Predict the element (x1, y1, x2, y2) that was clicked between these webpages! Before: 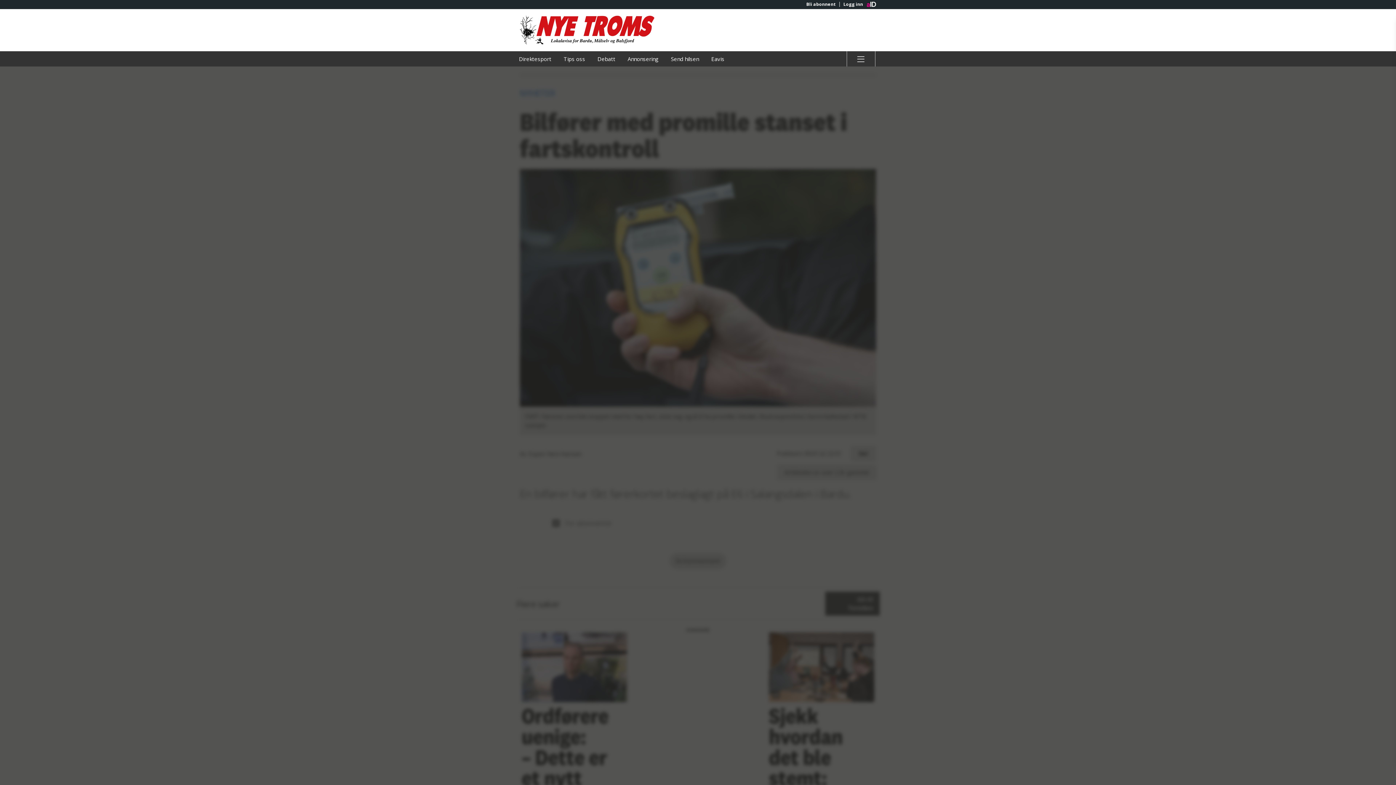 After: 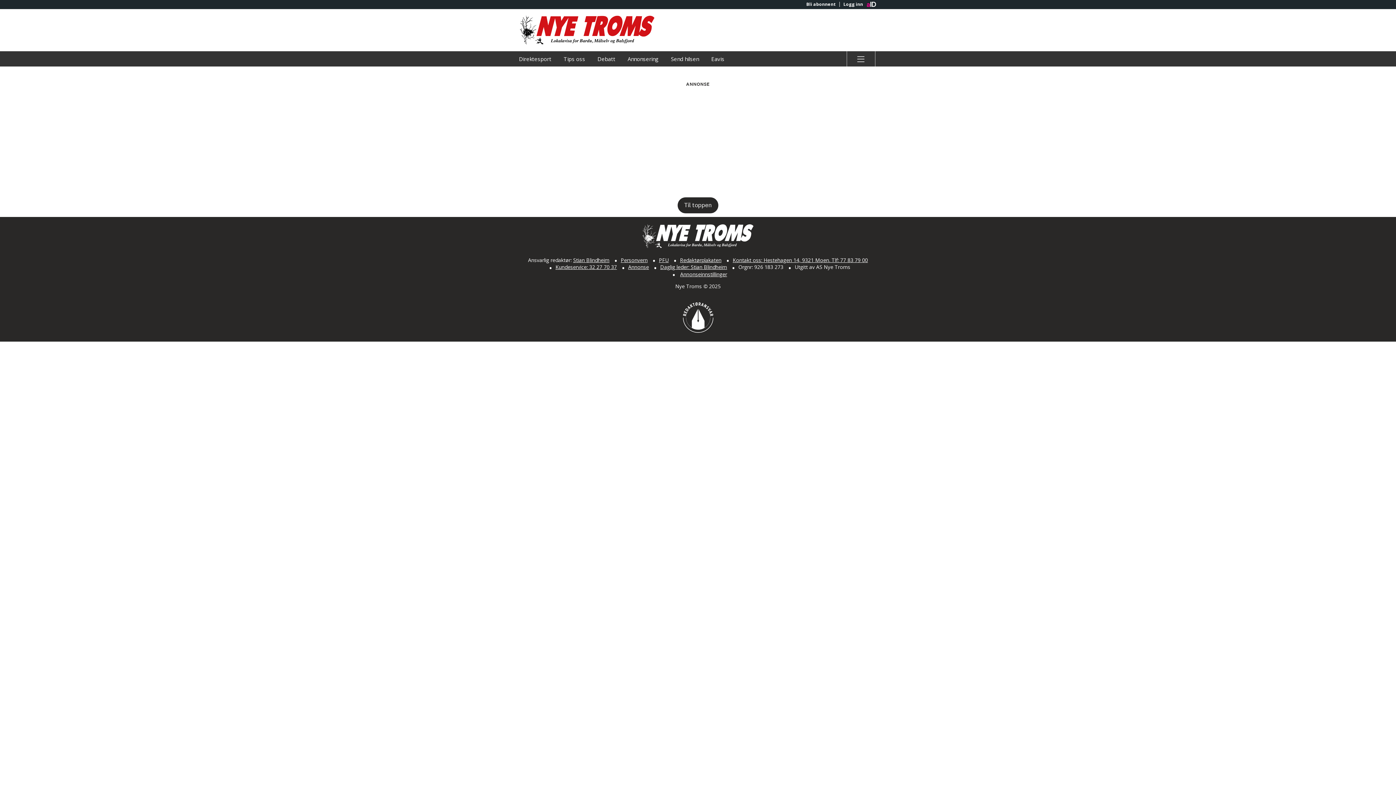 Action: label: Send hilsen bbox: (665, 51, 704, 66)